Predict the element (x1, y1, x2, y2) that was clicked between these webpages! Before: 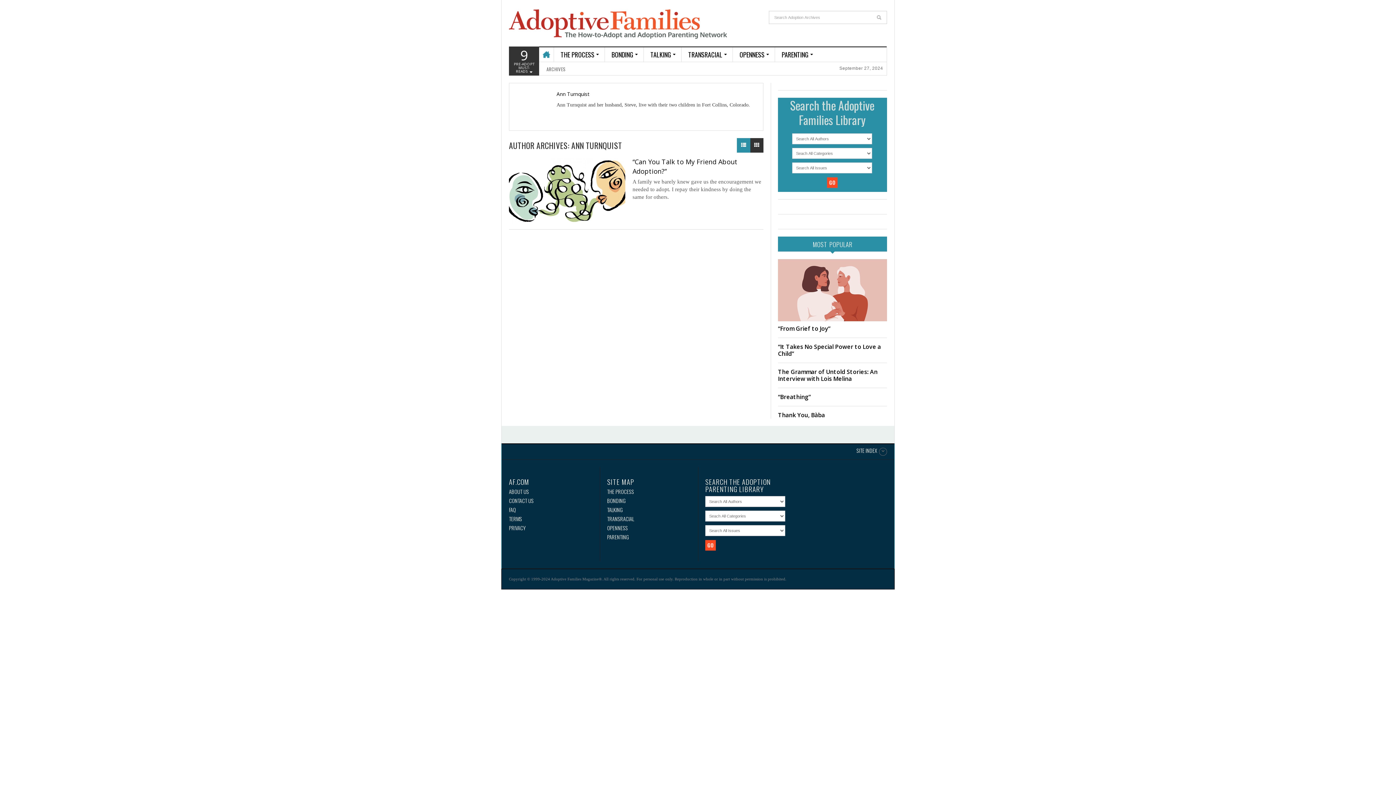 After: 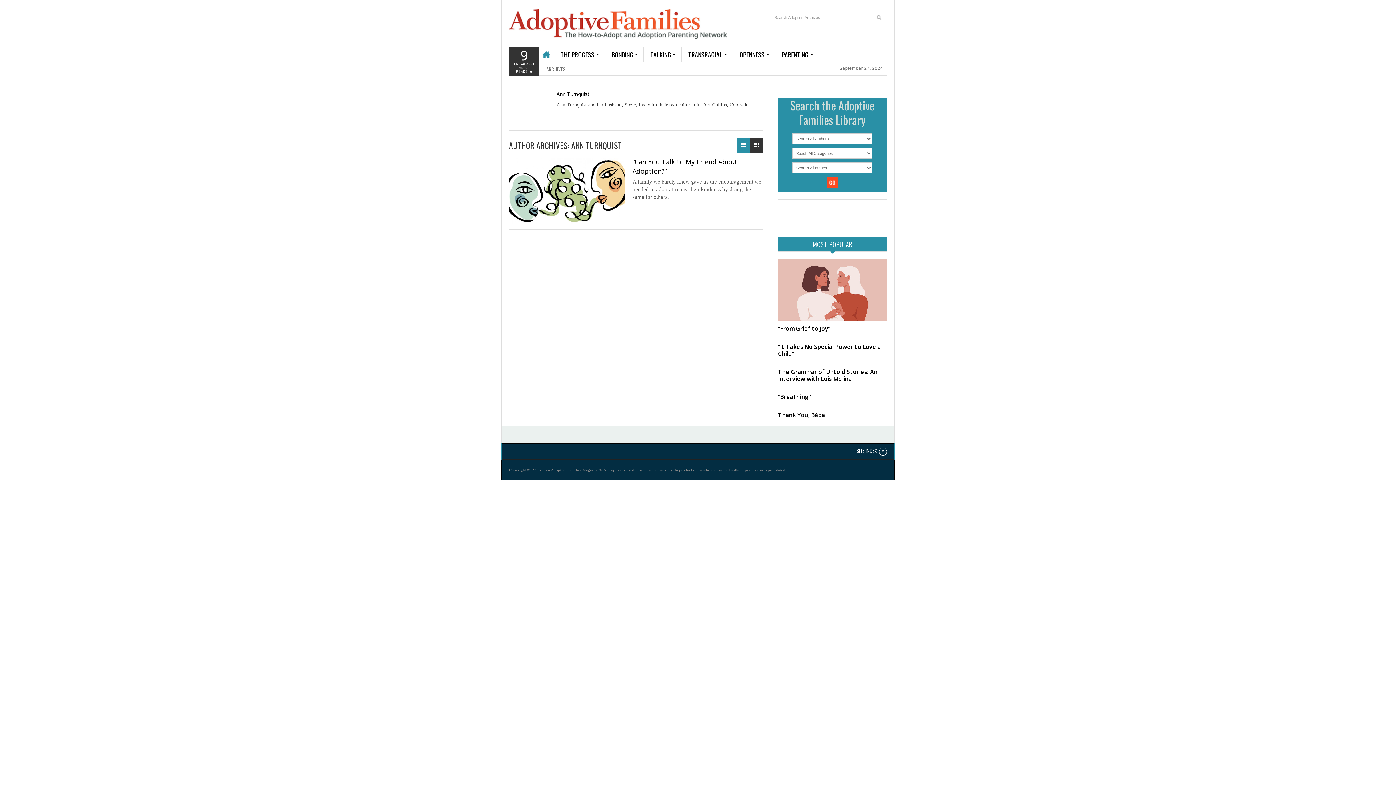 Action: bbox: (856, 448, 887, 456) label: SITE INDEX